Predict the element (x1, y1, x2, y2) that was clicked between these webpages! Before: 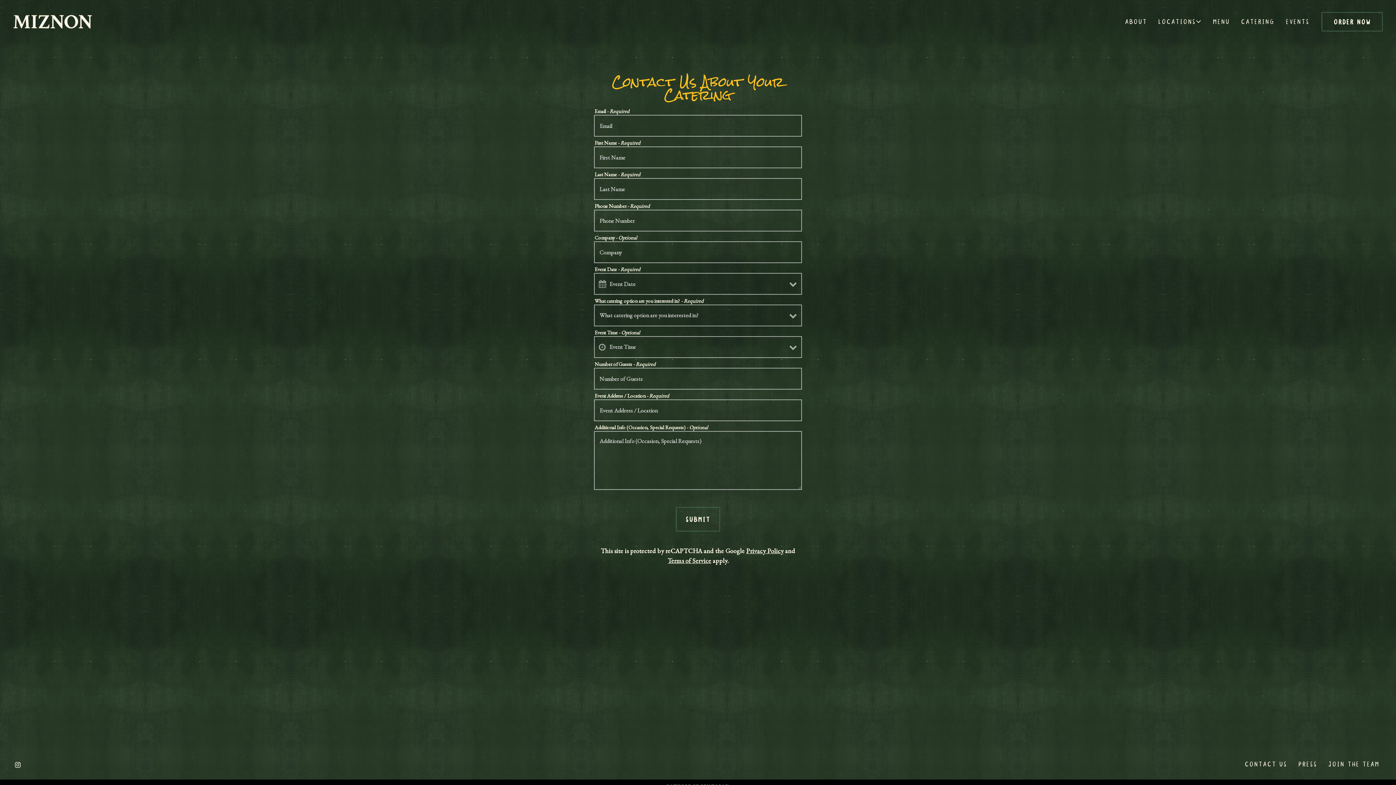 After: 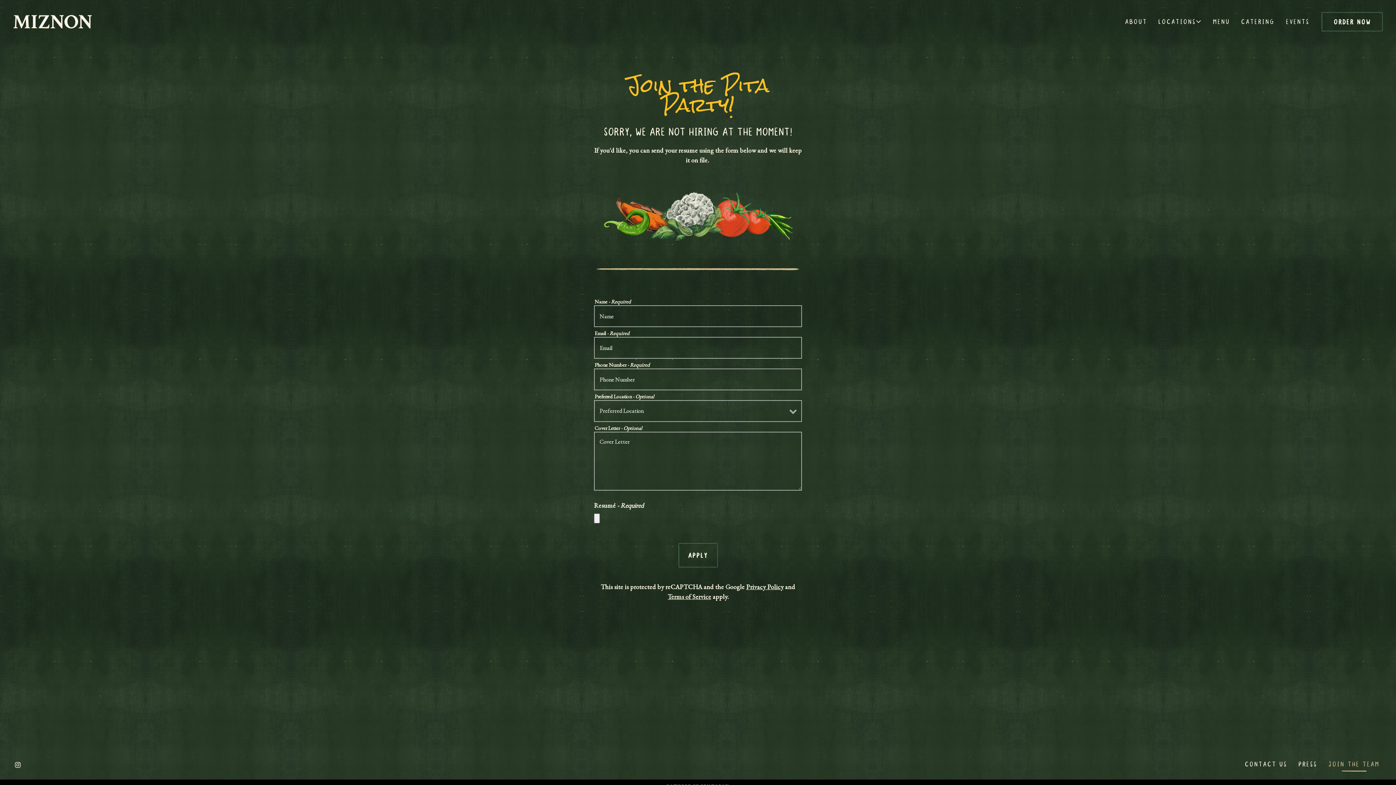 Action: label: JOIN THE TEAM bbox: (1324, 756, 1384, 772)